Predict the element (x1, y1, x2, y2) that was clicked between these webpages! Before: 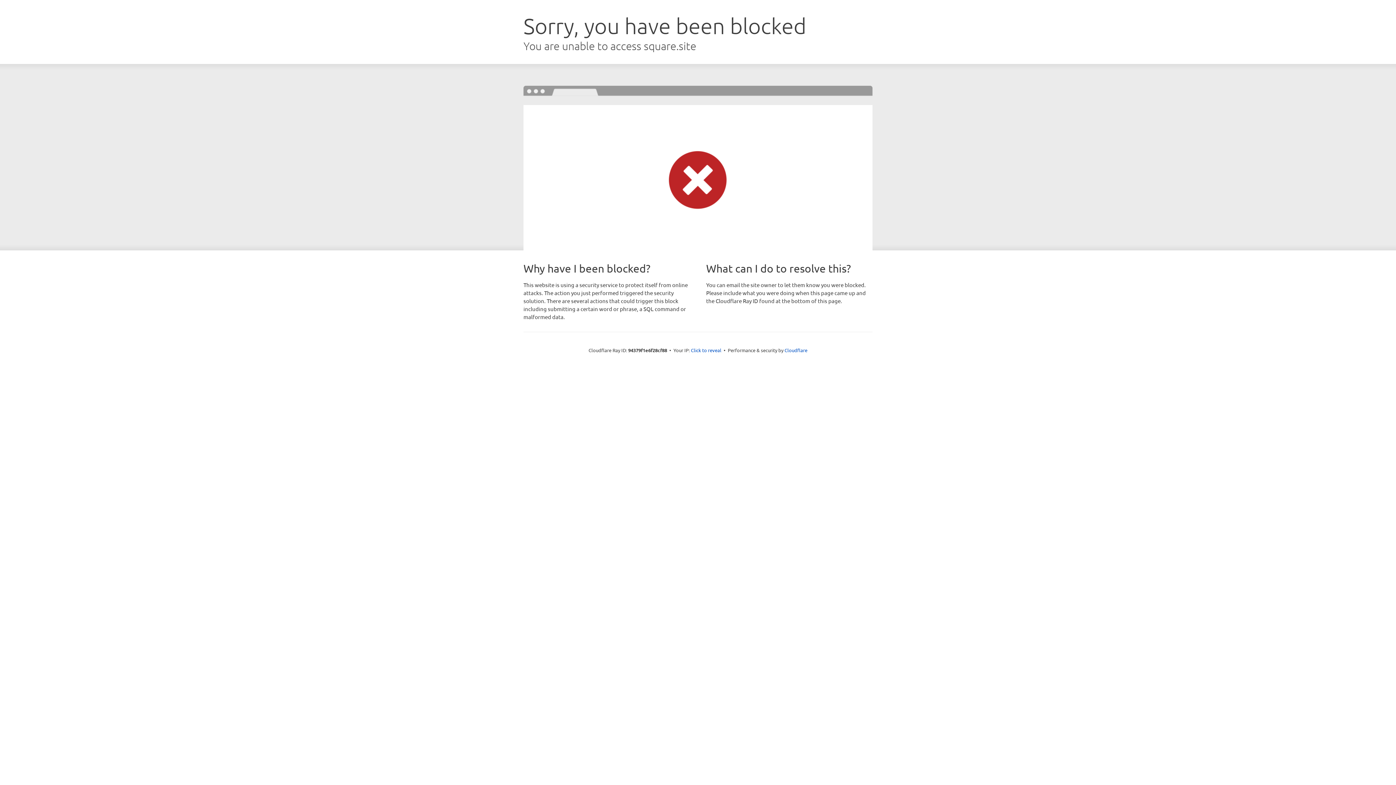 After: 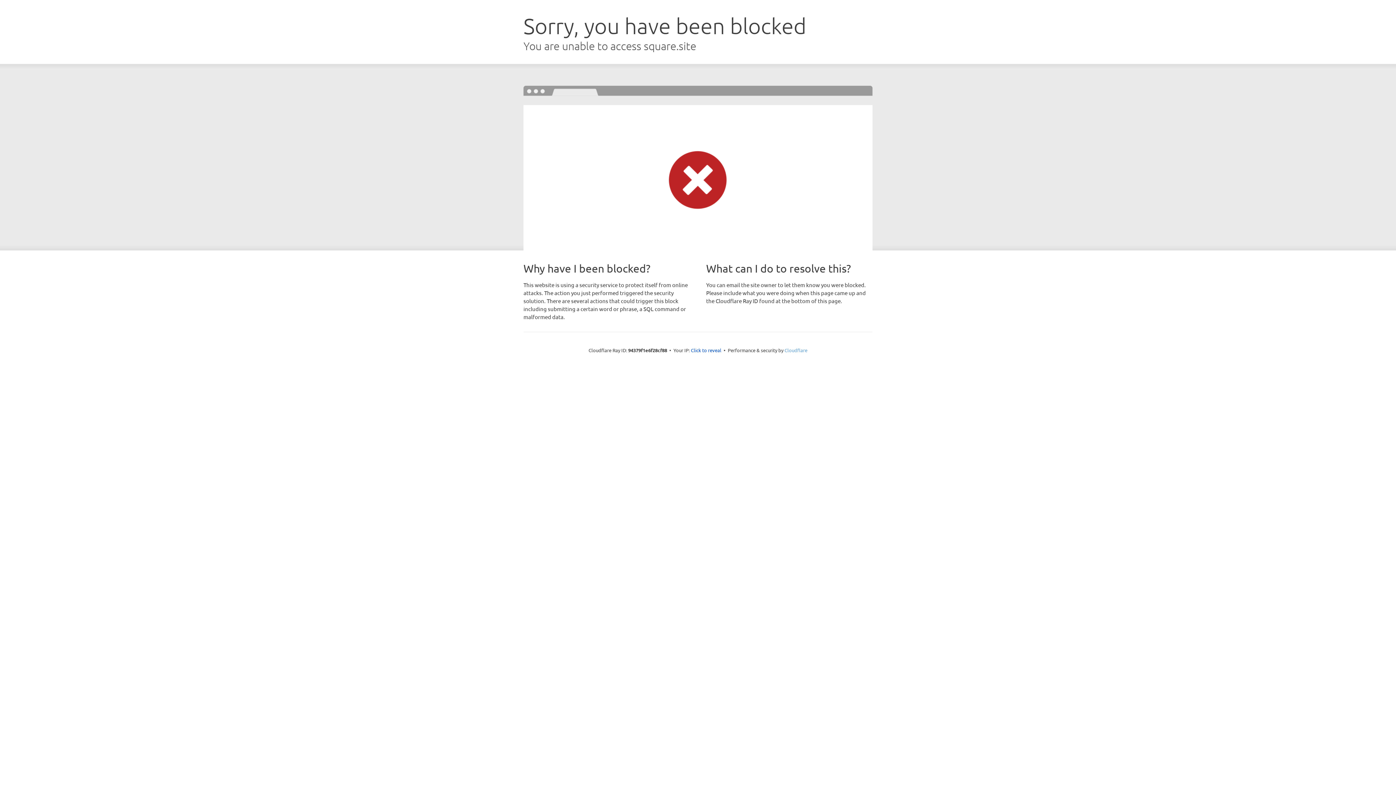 Action: label: Cloudflare bbox: (784, 347, 807, 353)